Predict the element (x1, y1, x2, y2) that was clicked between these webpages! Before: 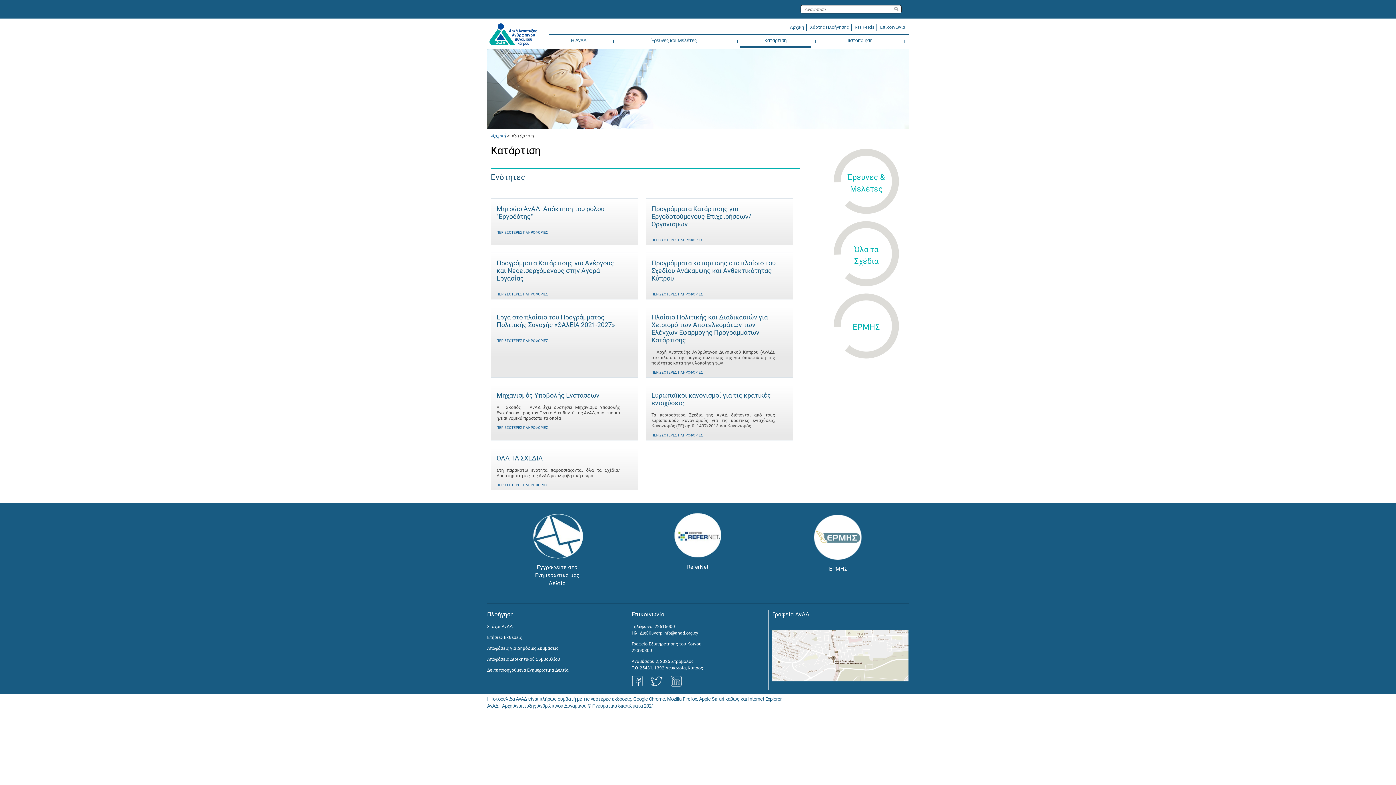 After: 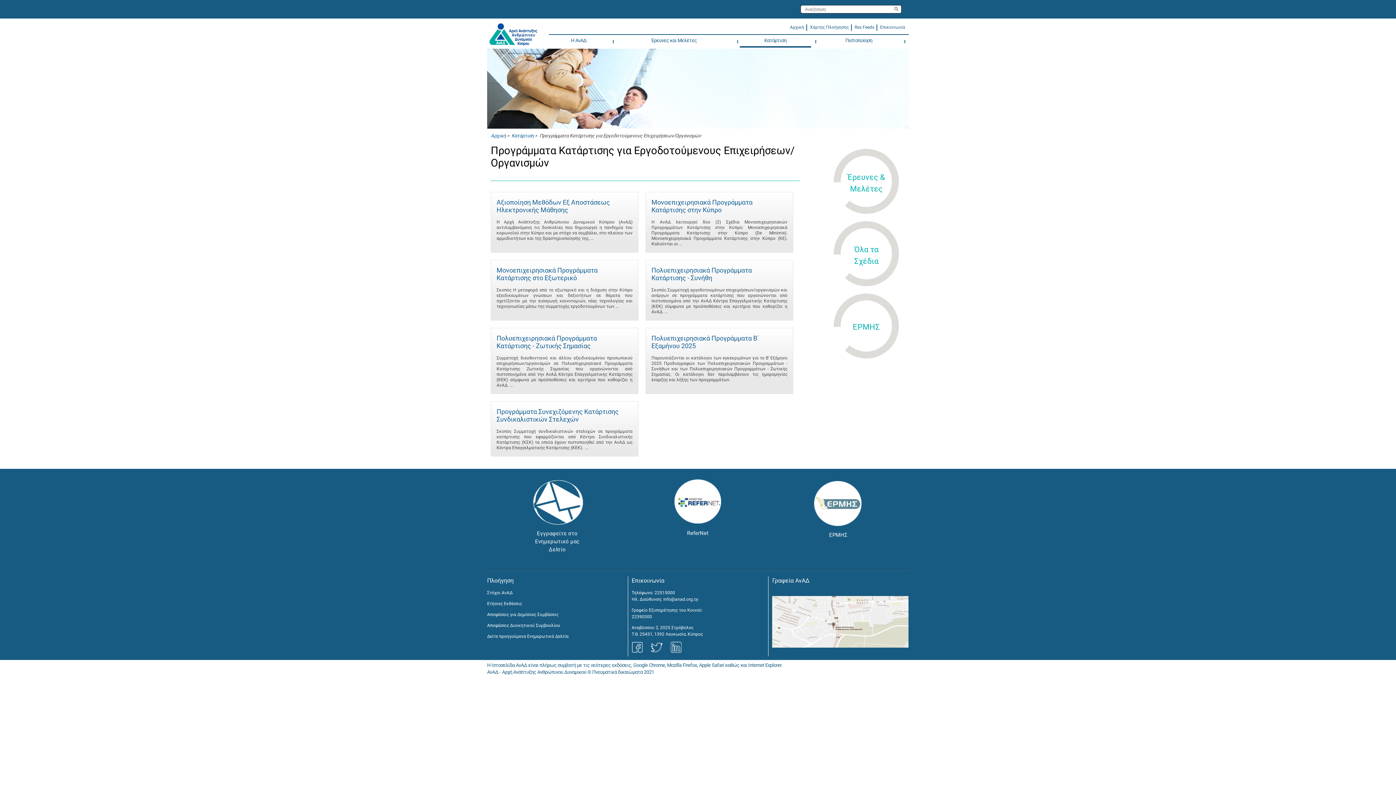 Action: bbox: (651, 238, 703, 242) label: ΠΕΡΙΣΣΟΤΕΡΕΣ ΠΛΗΡΟΦΟΡΙΕΣ